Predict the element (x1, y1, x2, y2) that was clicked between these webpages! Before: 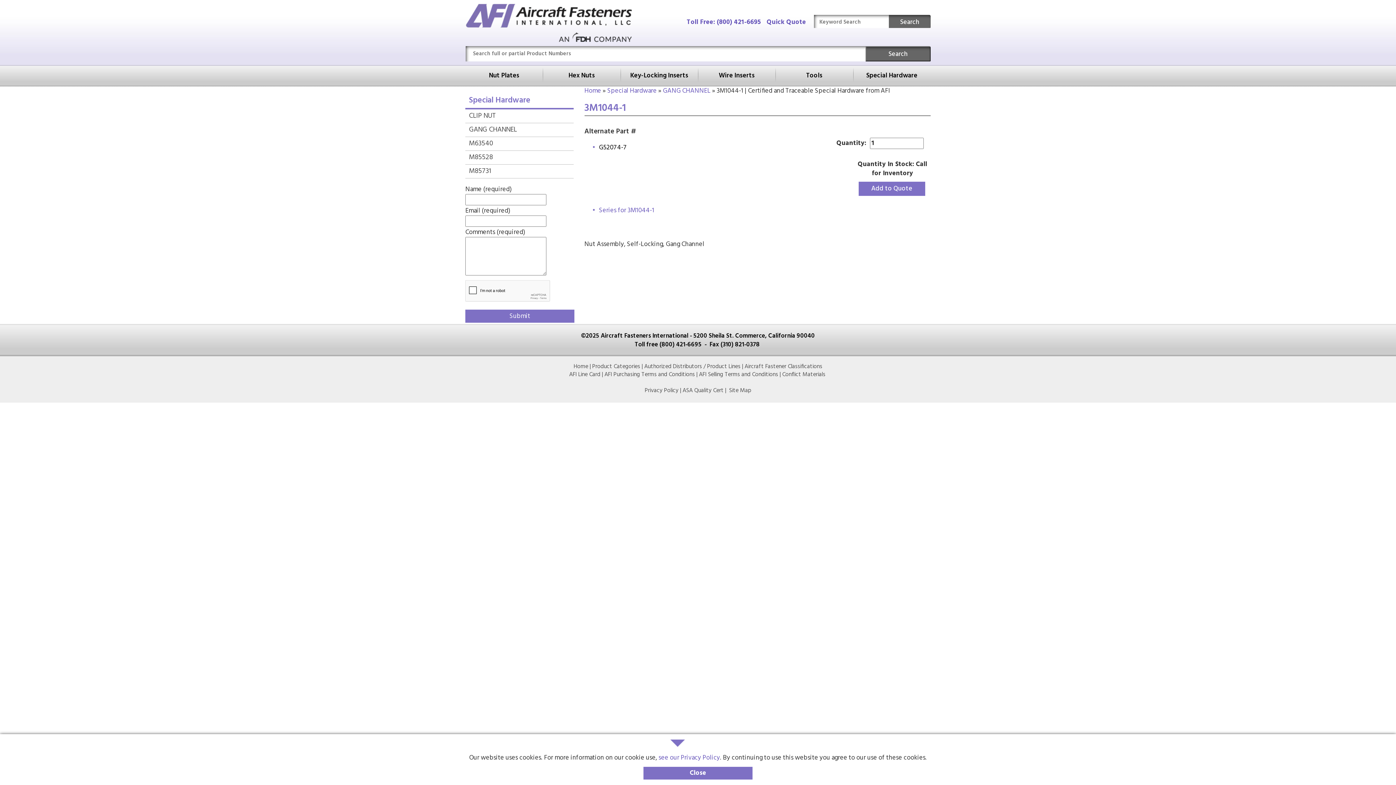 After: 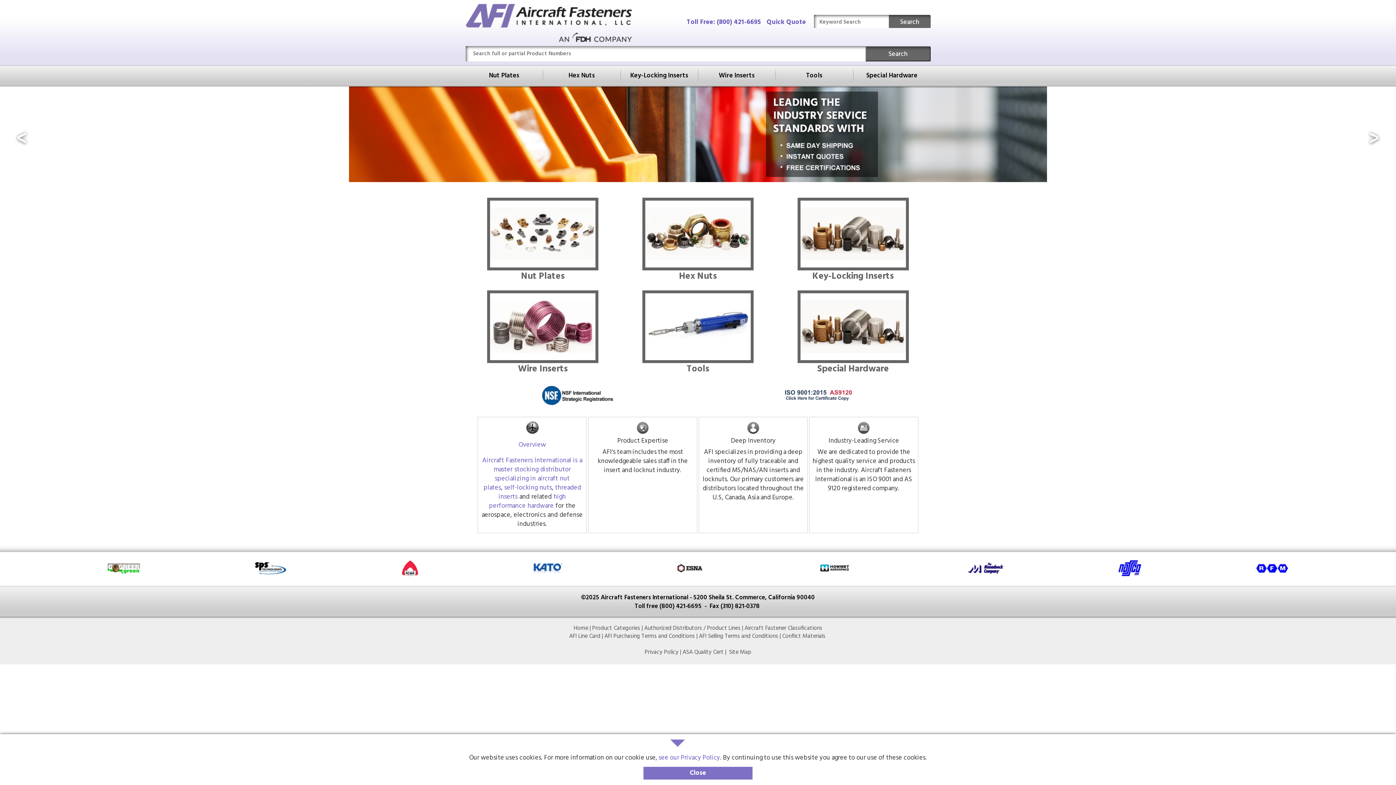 Action: label: Home bbox: (573, 362, 588, 371)